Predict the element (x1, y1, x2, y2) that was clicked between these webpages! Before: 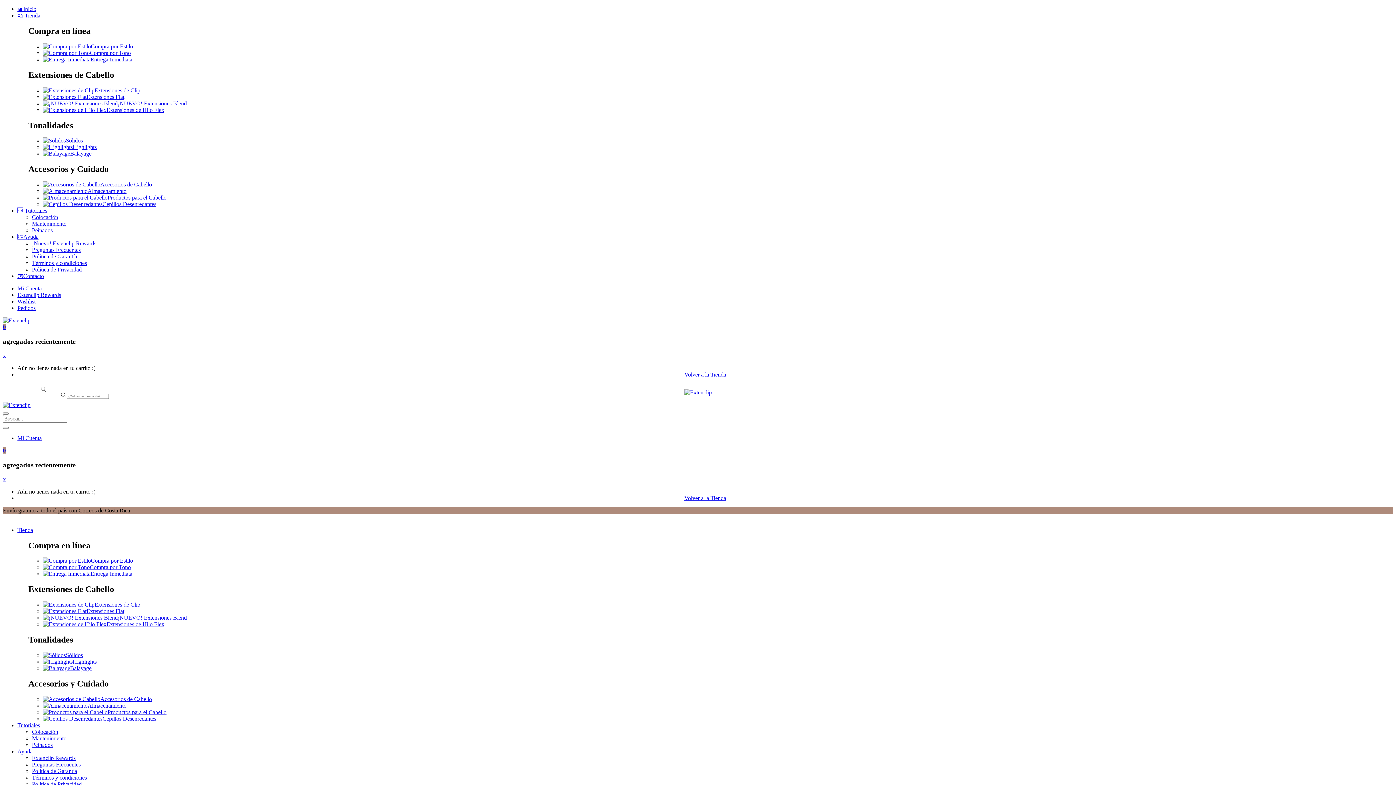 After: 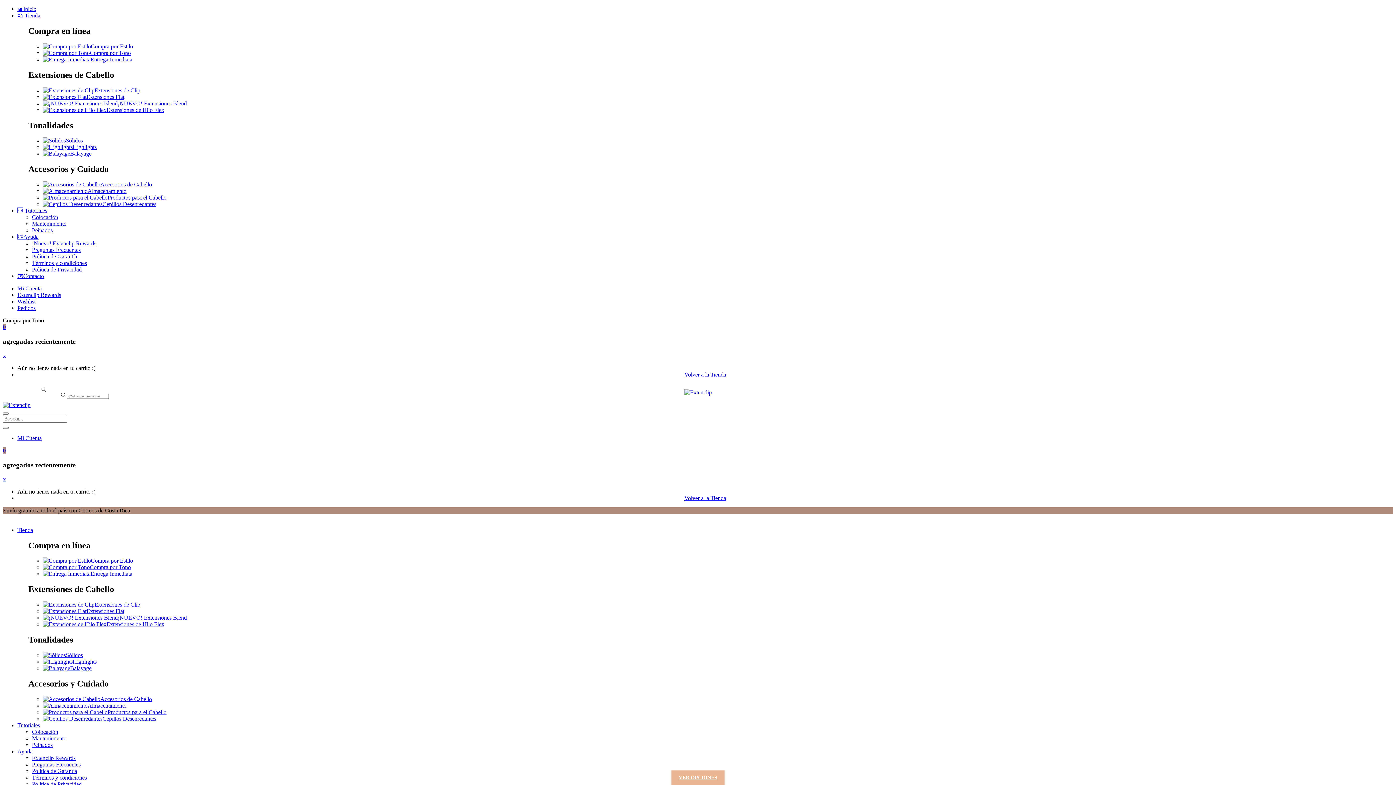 Action: label: Sólidos bbox: (42, 137, 82, 143)